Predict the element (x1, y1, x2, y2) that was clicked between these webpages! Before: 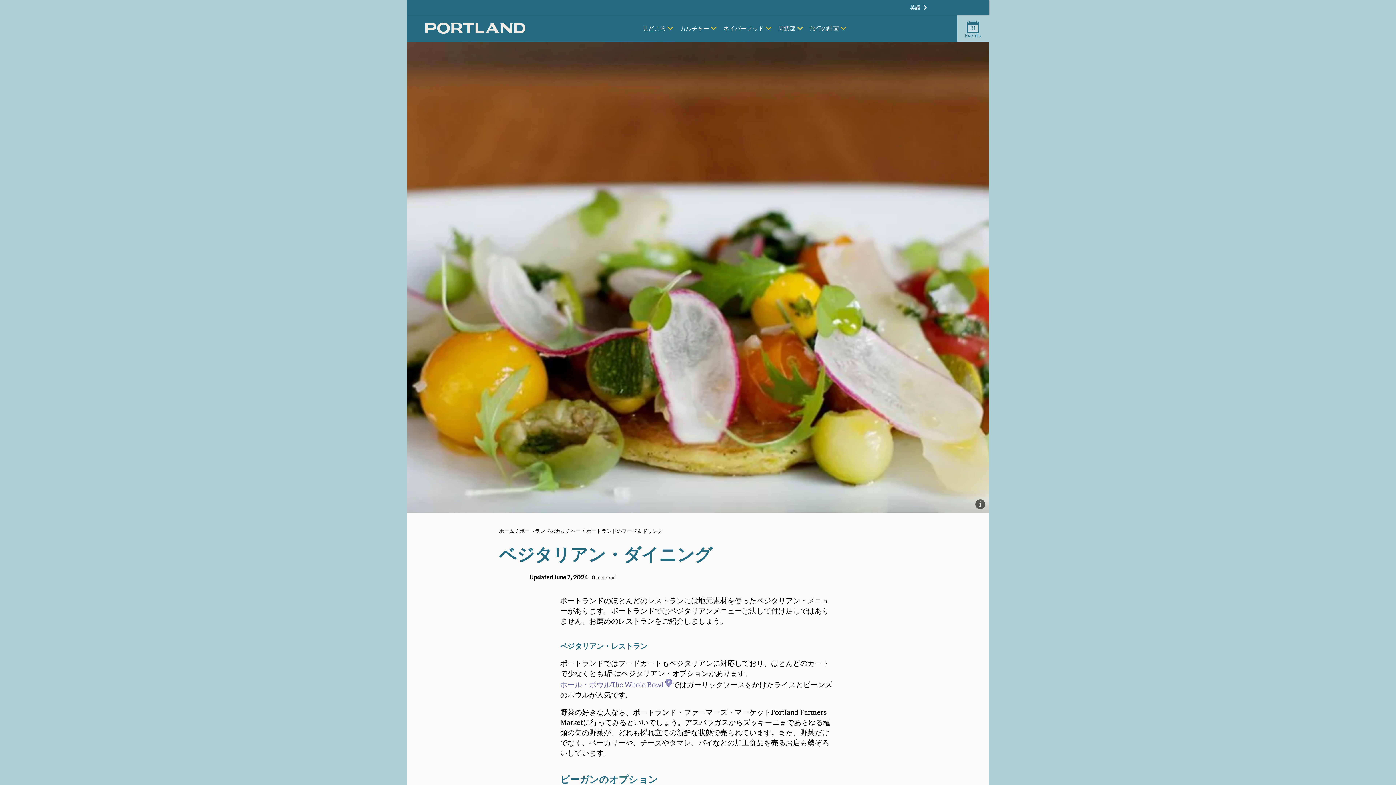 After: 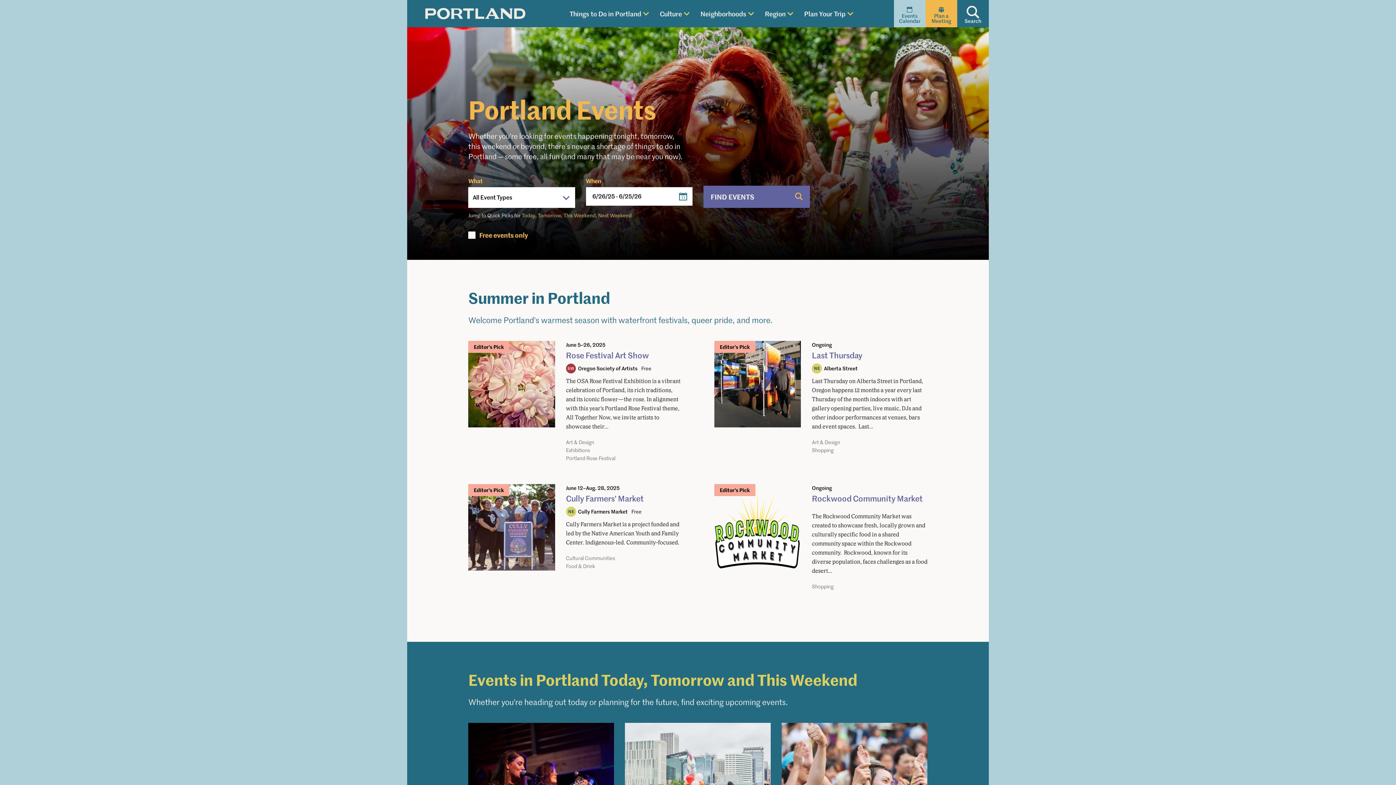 Action: label: 31
Events bbox: (957, 14, 989, 41)